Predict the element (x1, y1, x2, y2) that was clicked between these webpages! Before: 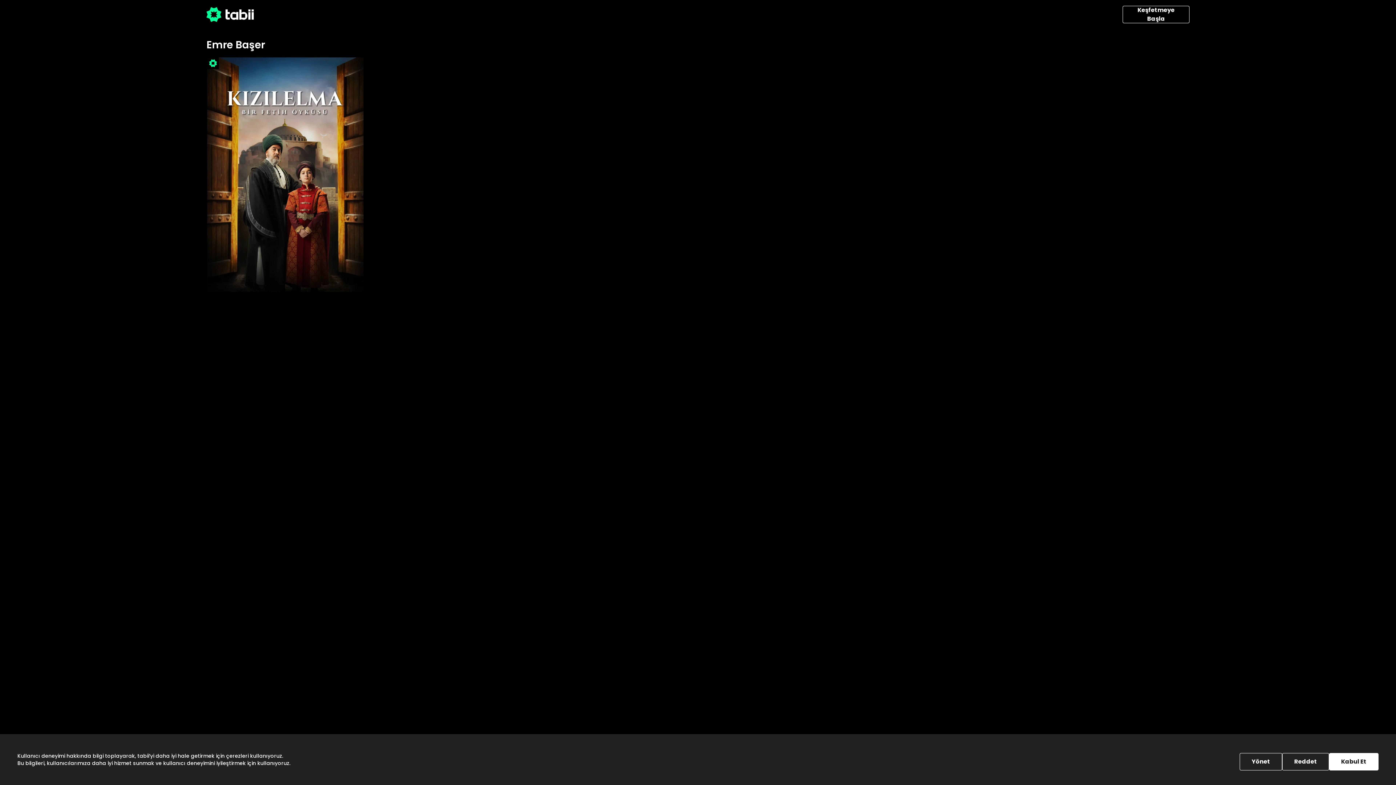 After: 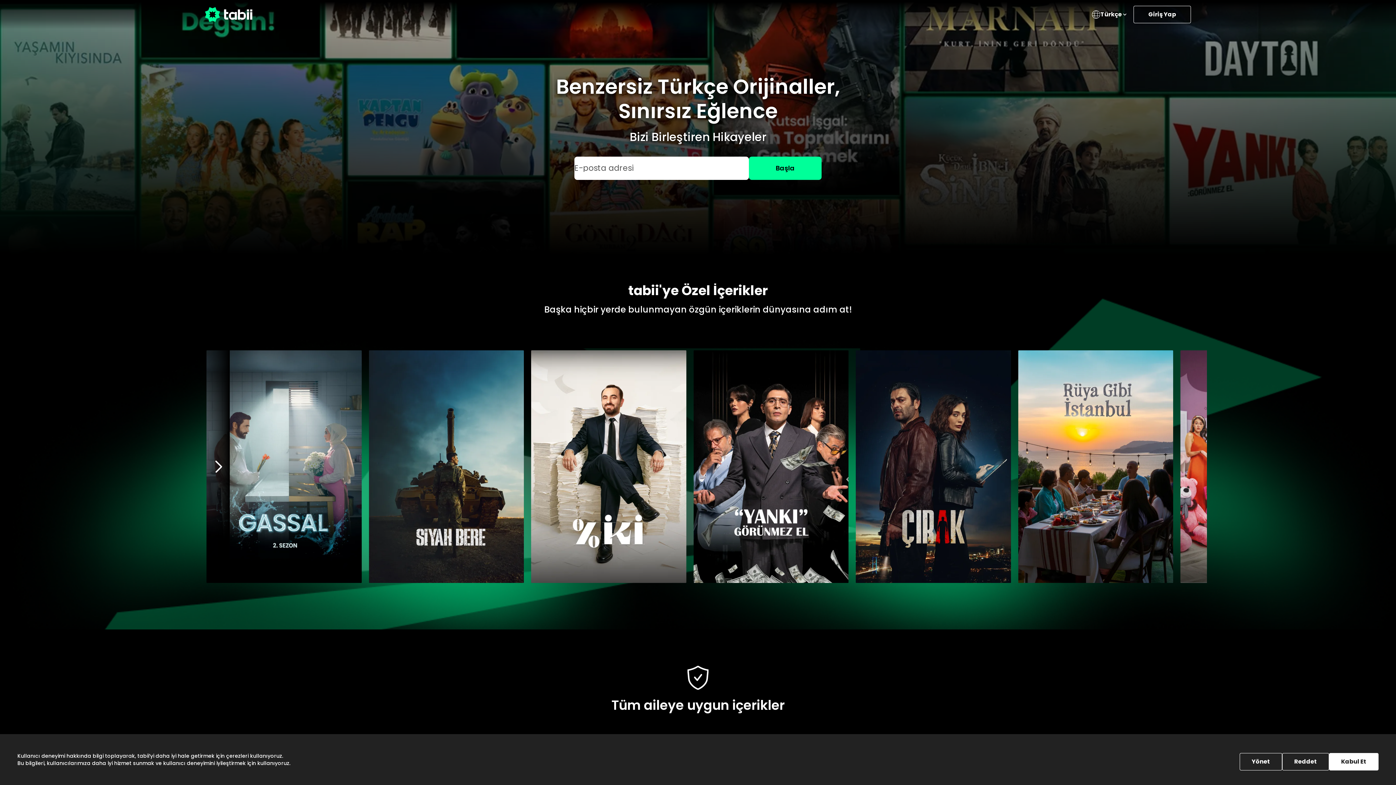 Action: bbox: (206, 5, 253, 23)